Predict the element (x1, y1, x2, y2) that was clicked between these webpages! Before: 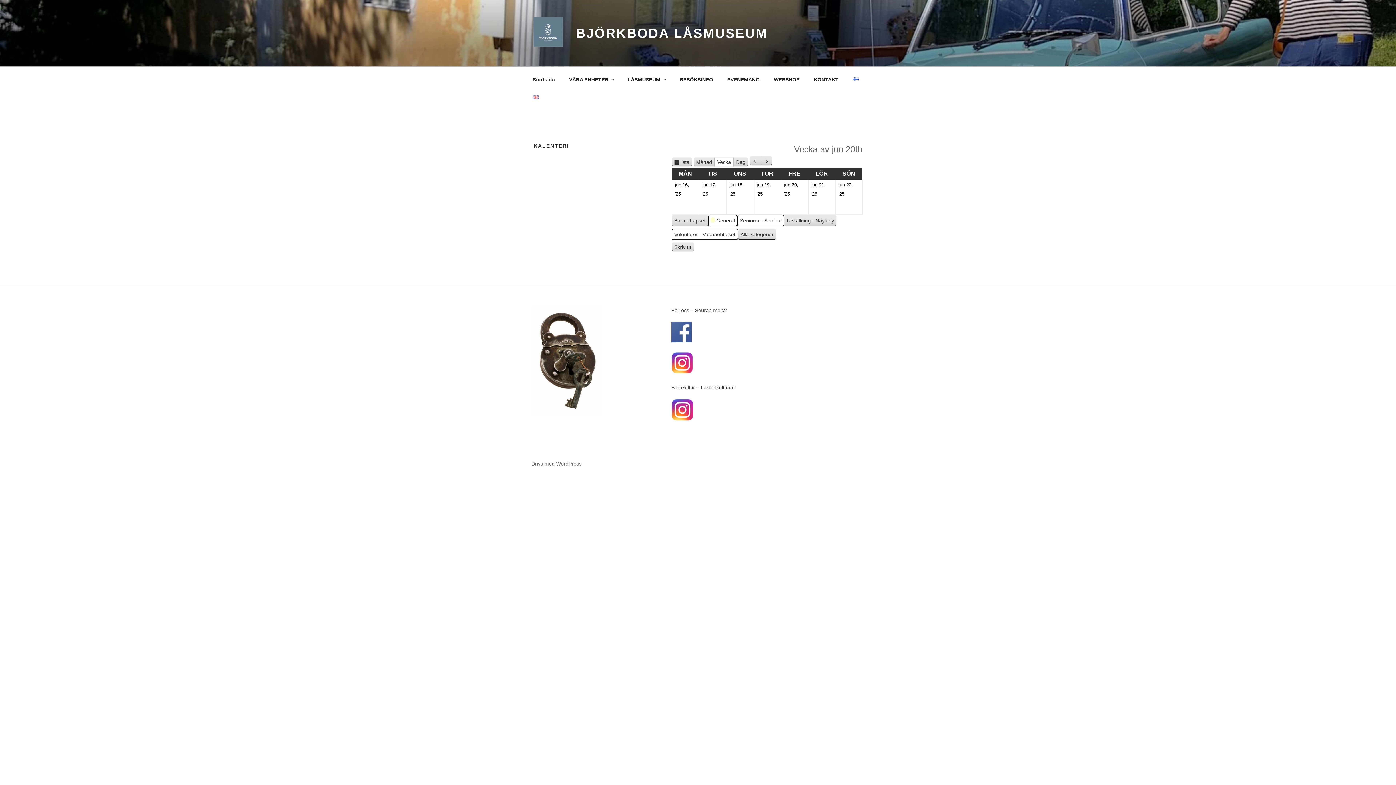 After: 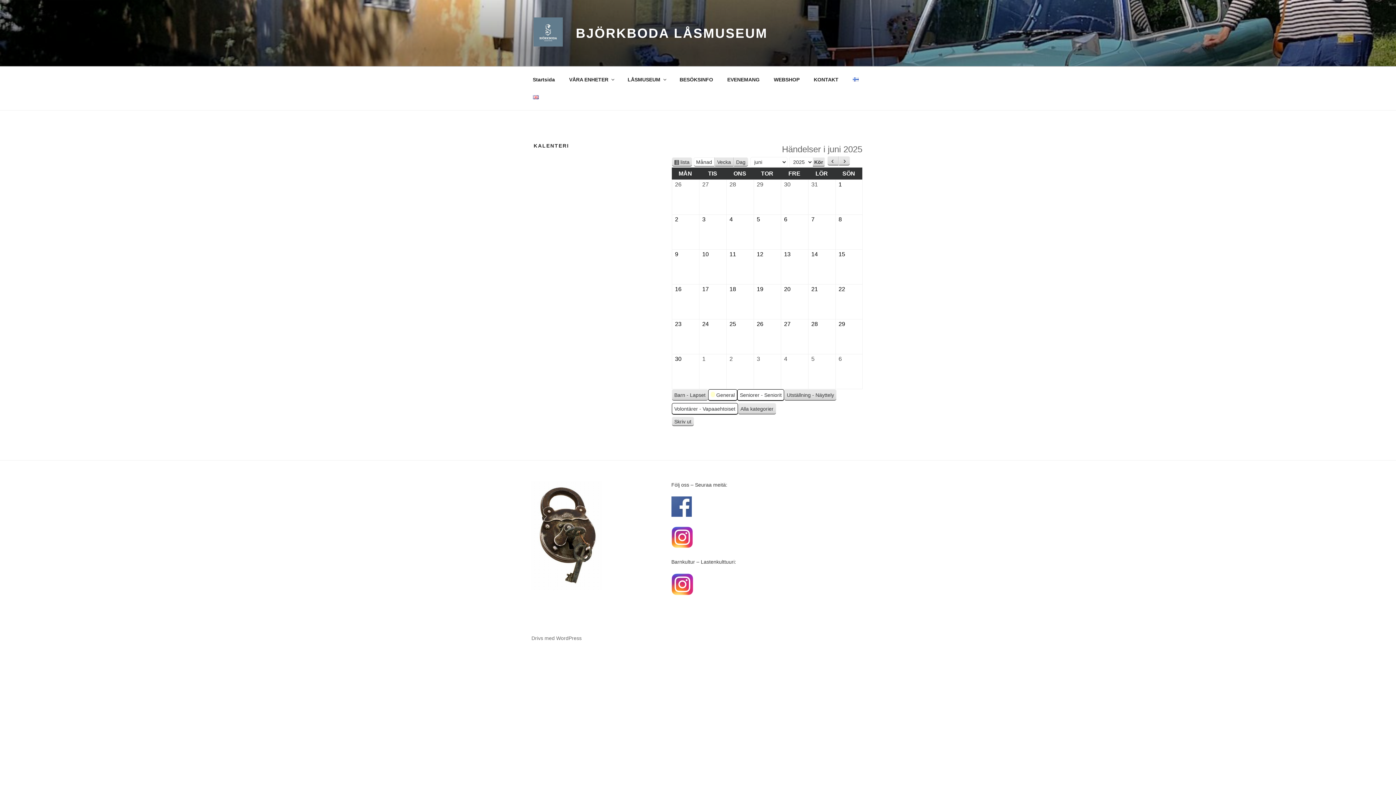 Action: bbox: (693, 157, 714, 166) label: Månad